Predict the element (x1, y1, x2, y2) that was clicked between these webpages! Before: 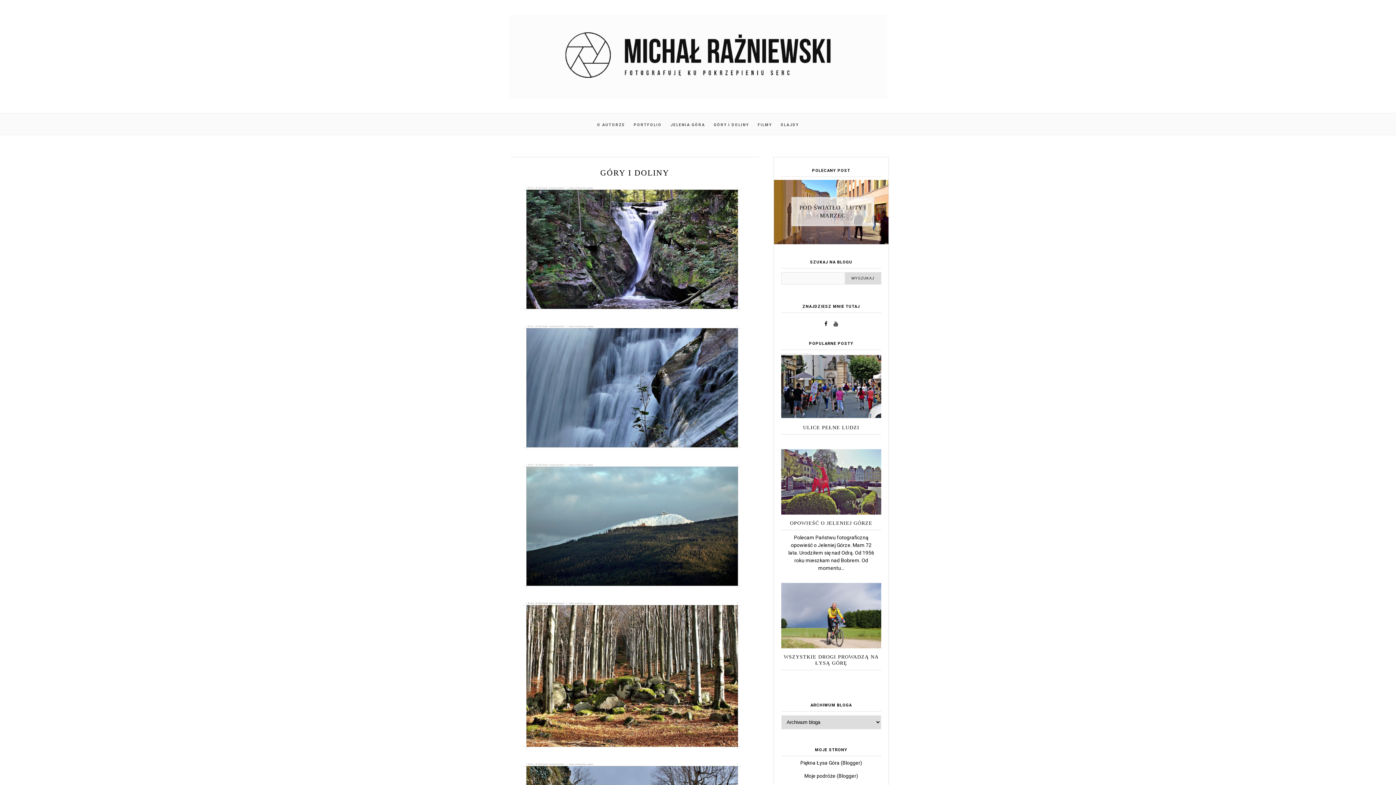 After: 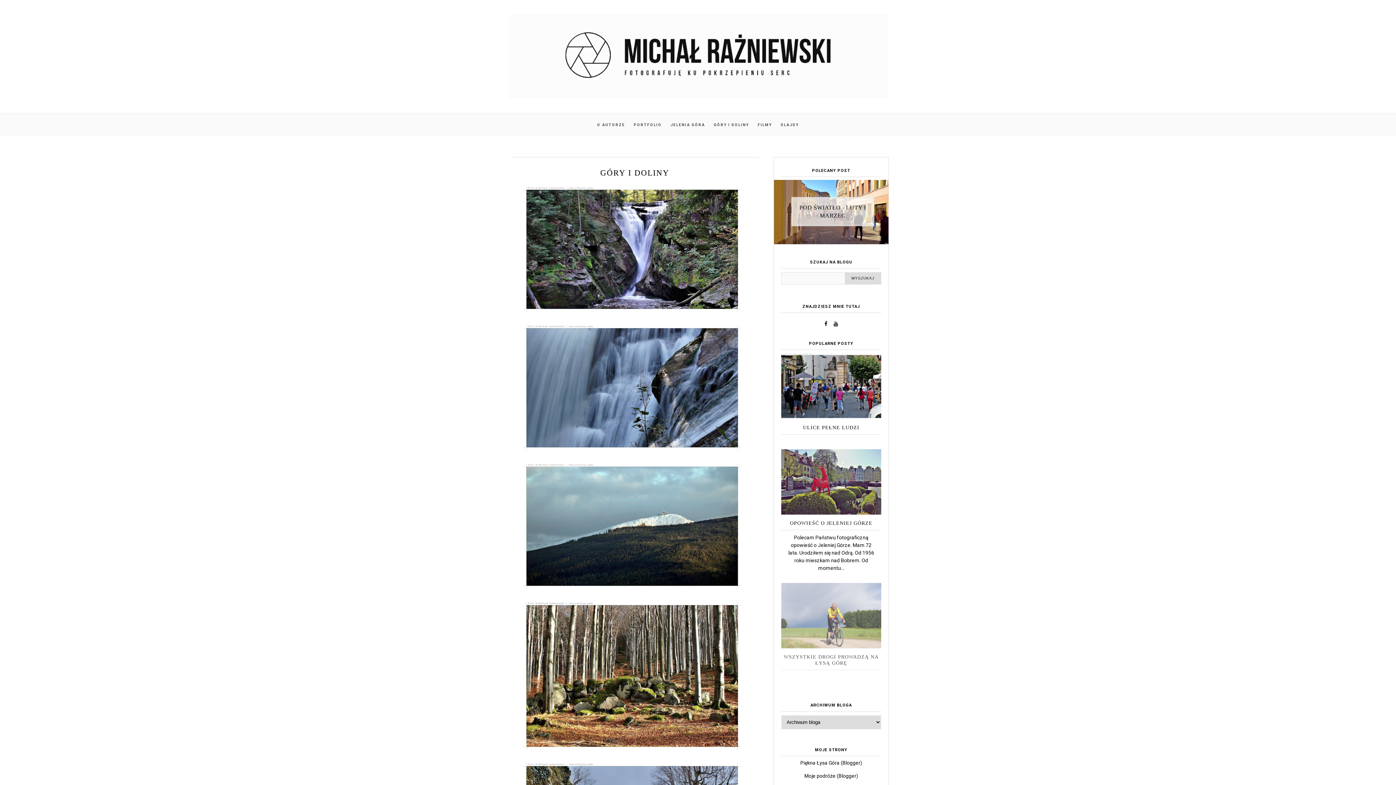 Action: bbox: (781, 583, 881, 648)